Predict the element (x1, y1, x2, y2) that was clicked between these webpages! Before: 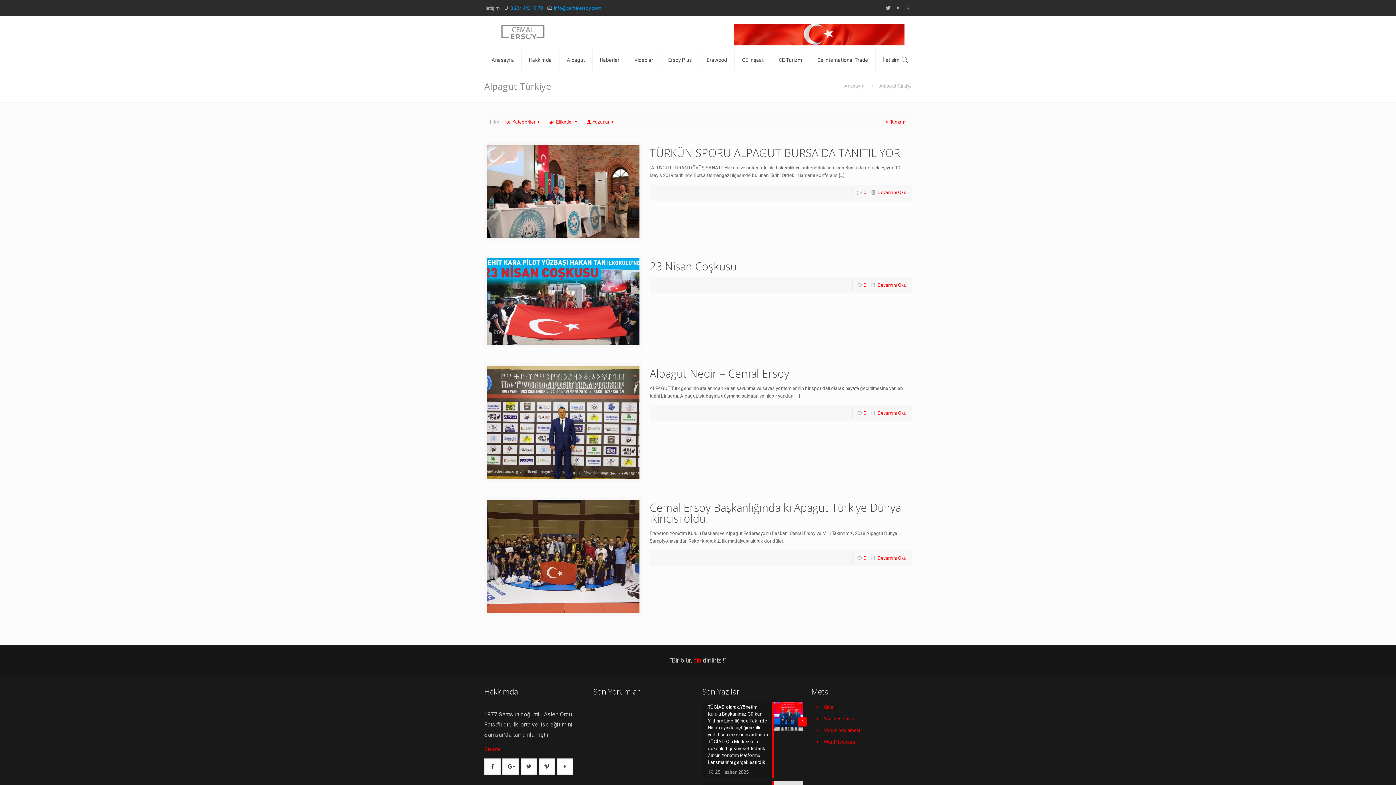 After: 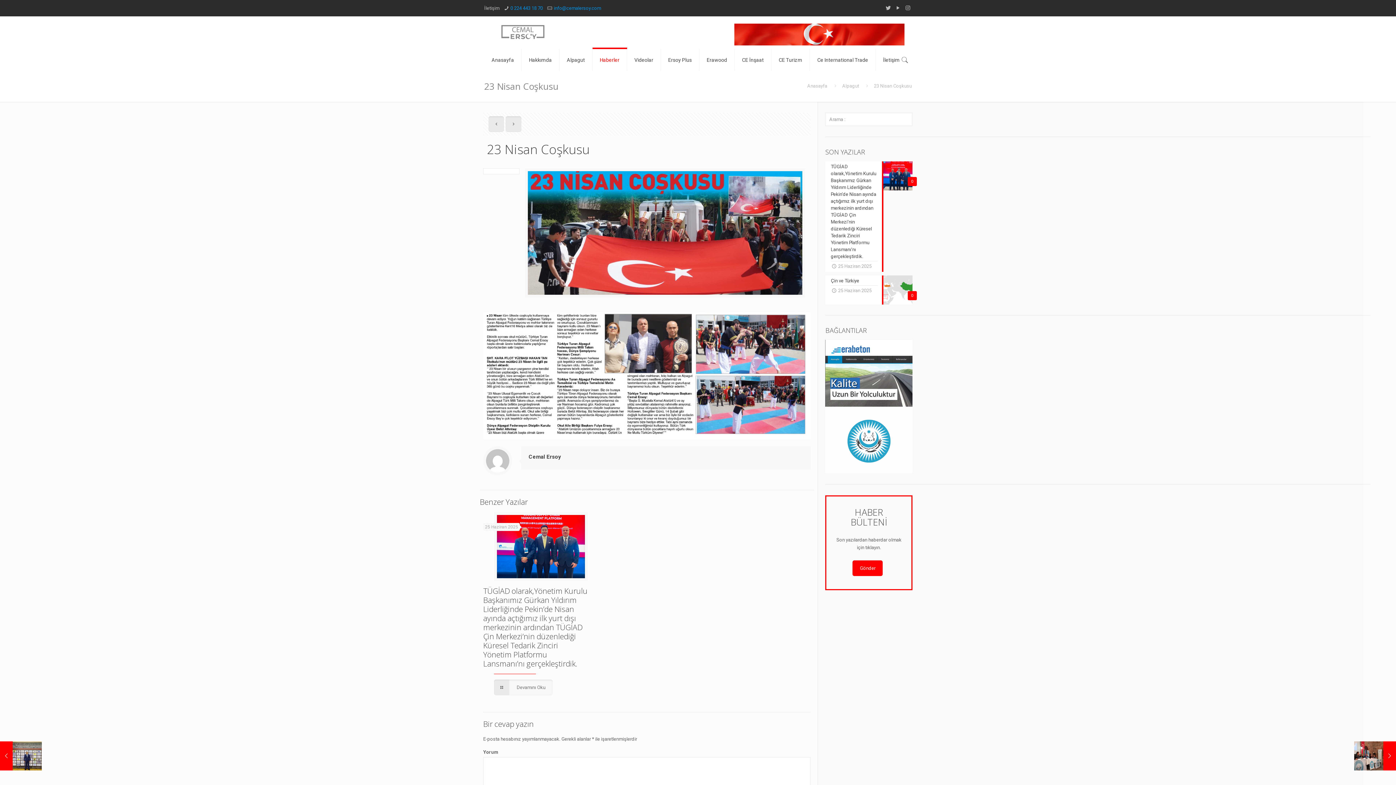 Action: bbox: (649, 258, 736, 273) label: 23 Nisan Coşkusu